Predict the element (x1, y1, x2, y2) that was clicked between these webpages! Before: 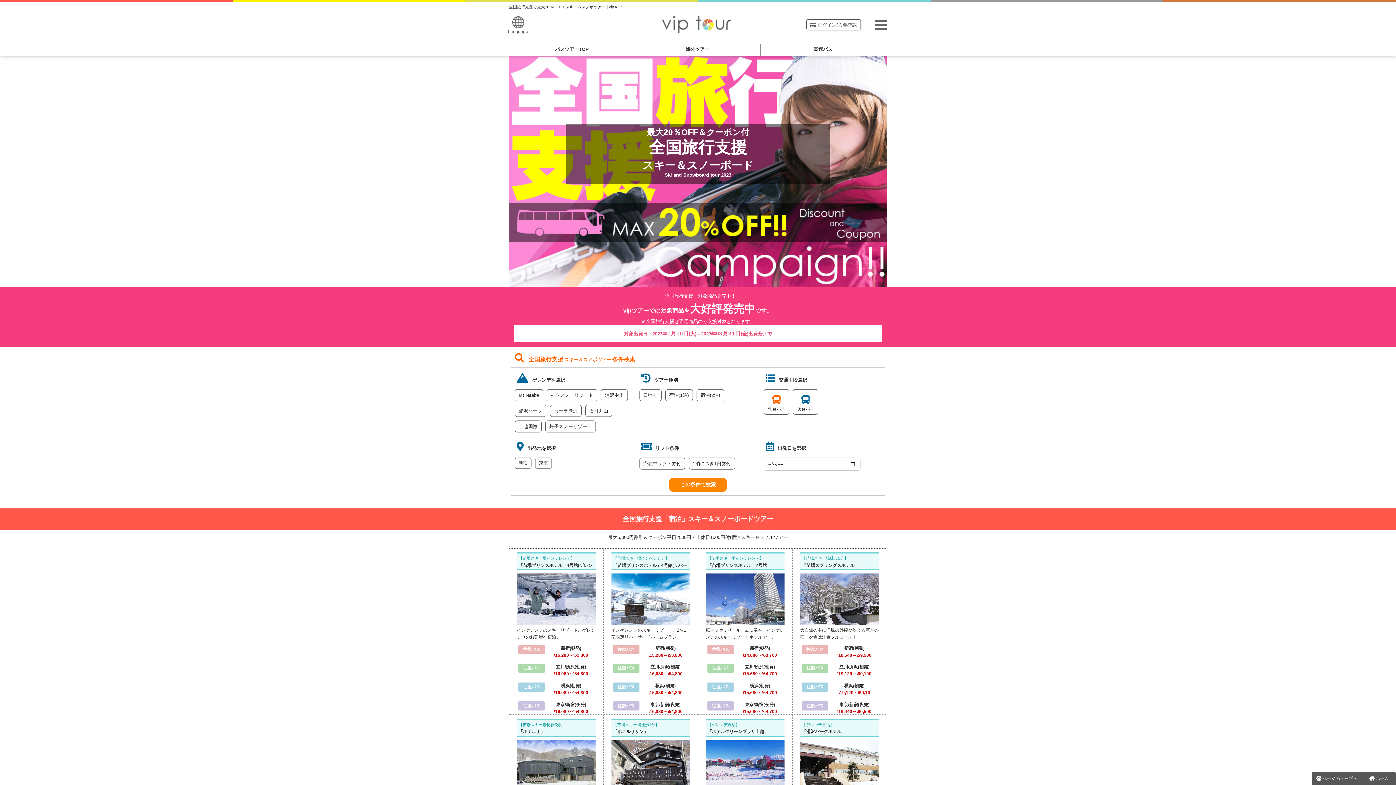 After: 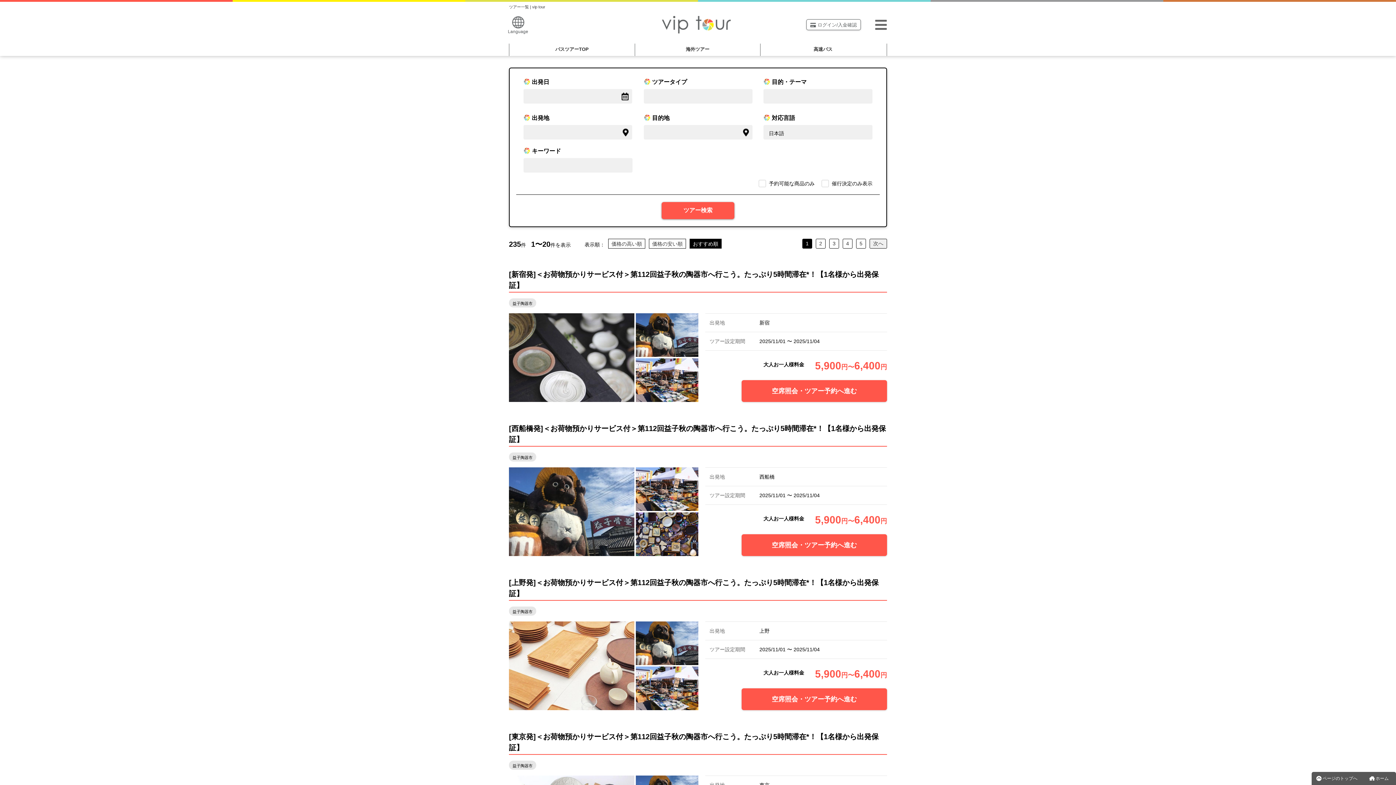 Action: bbox: (517, 700, 595, 717) label: 往復バス

東京/新宿(夜発)




\16,080～\54,800